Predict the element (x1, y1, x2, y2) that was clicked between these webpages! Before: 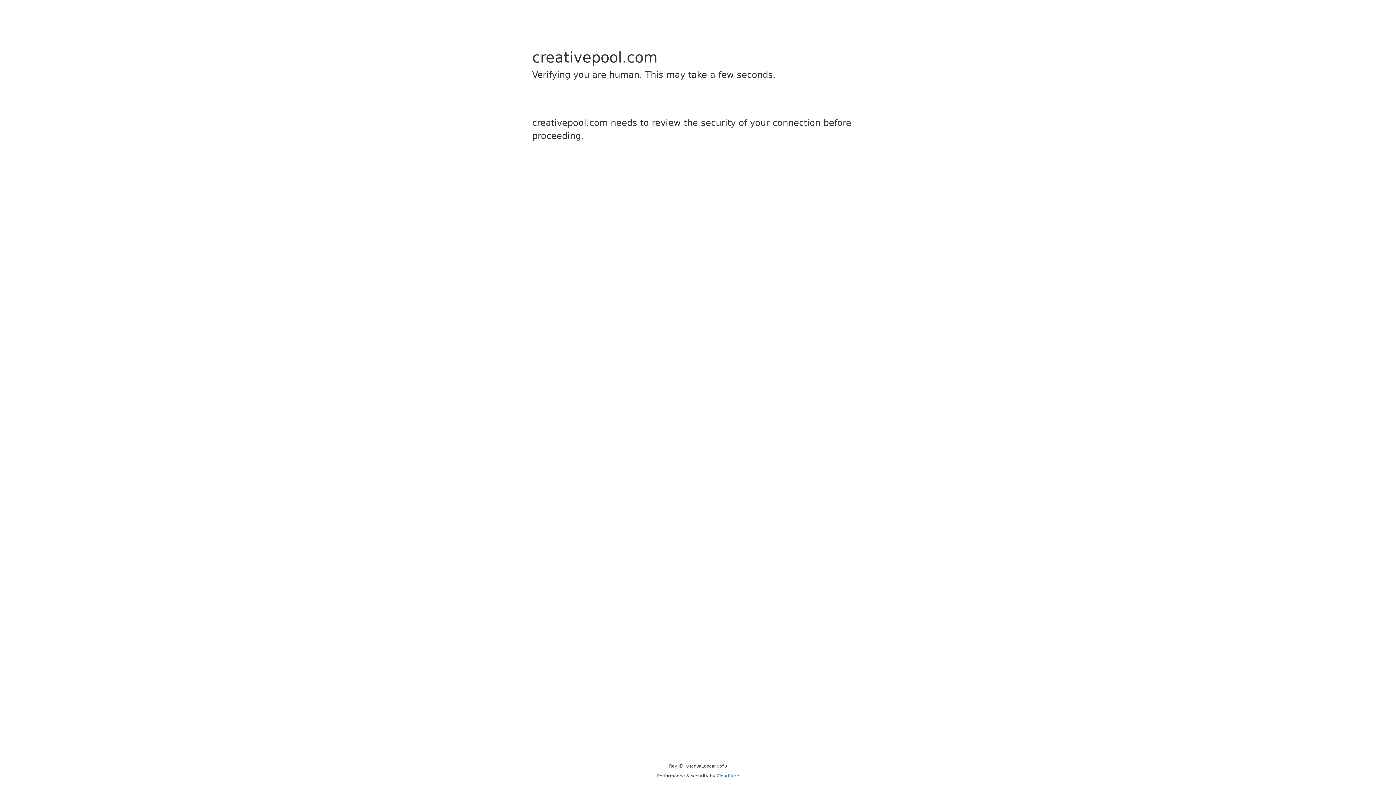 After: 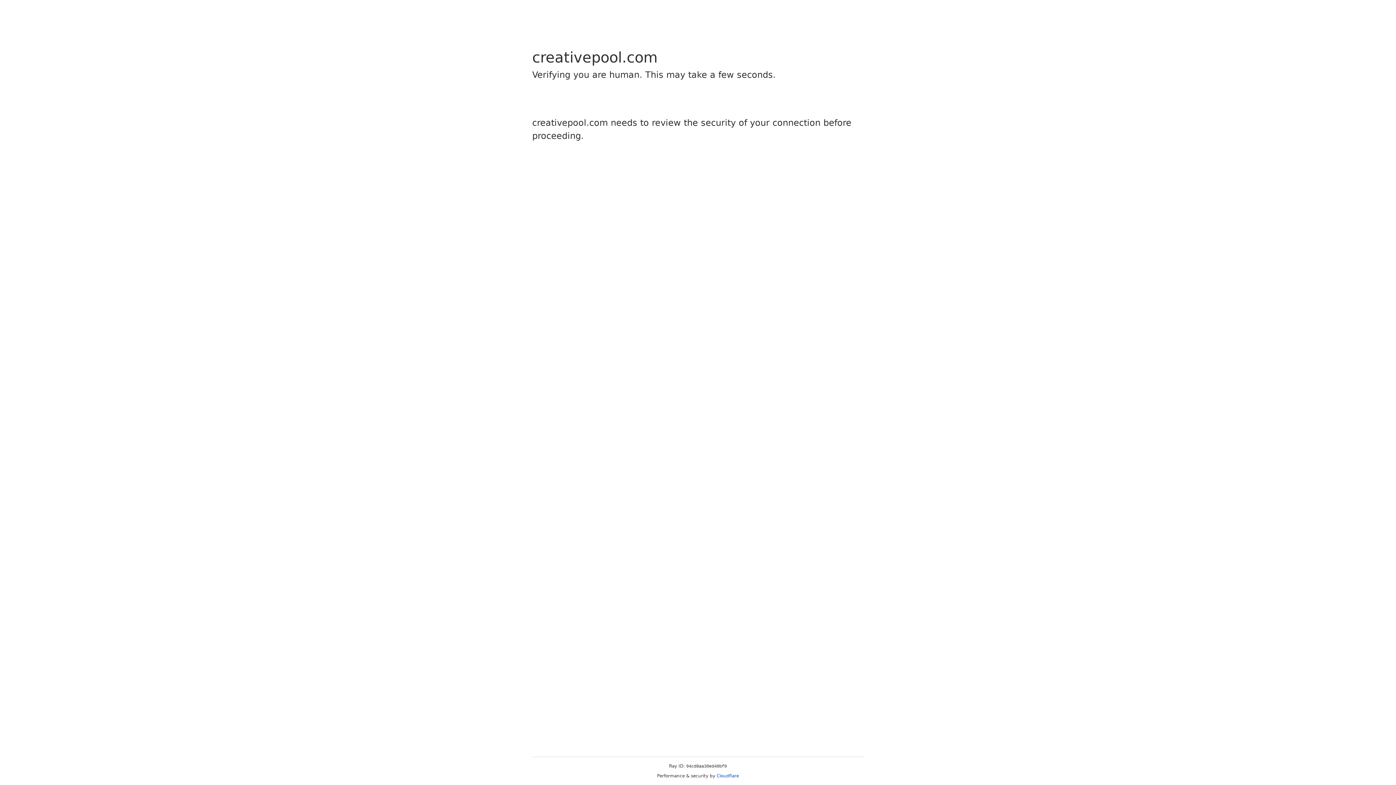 Action: bbox: (716, 773, 739, 778) label: Cloudflare